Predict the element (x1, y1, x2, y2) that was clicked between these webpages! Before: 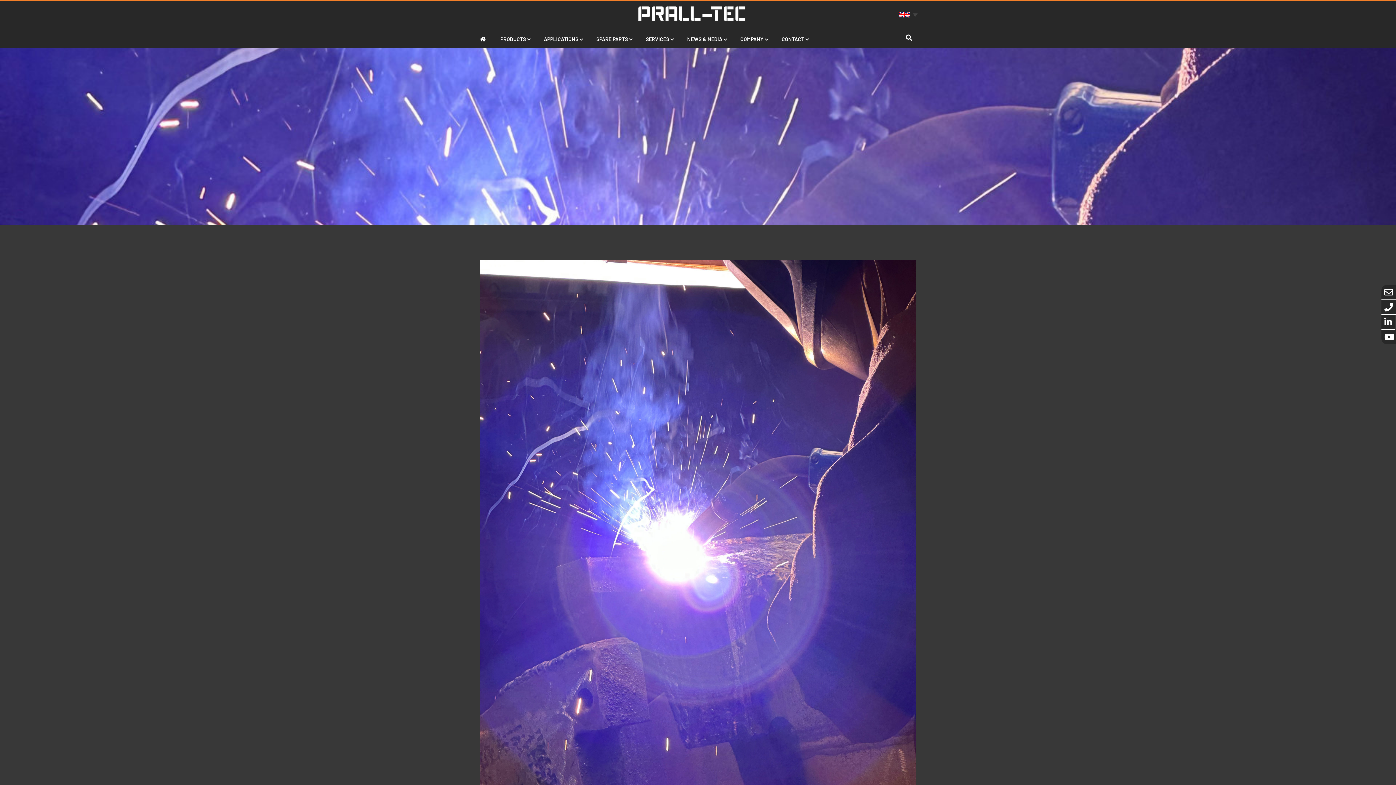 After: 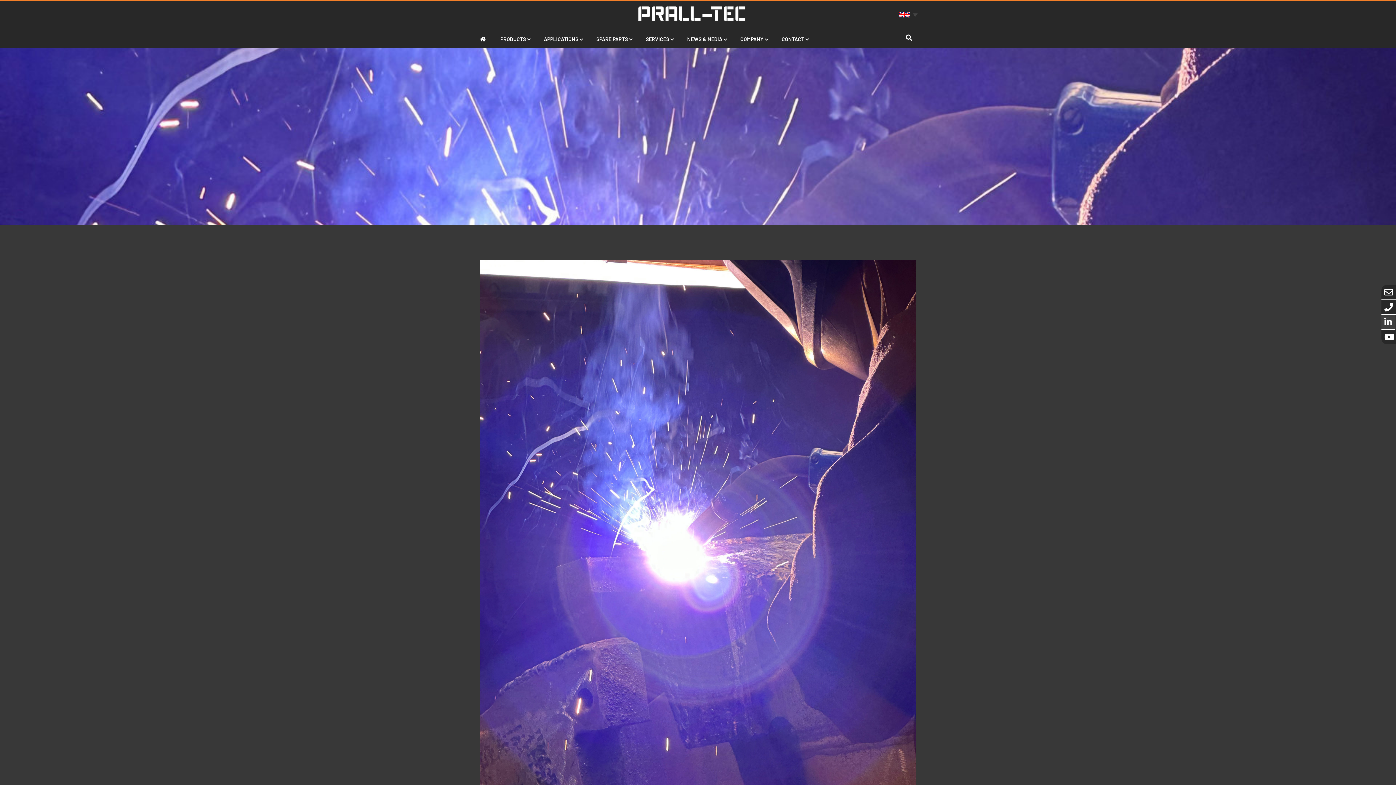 Action: bbox: (1381, 318, 1395, 326)